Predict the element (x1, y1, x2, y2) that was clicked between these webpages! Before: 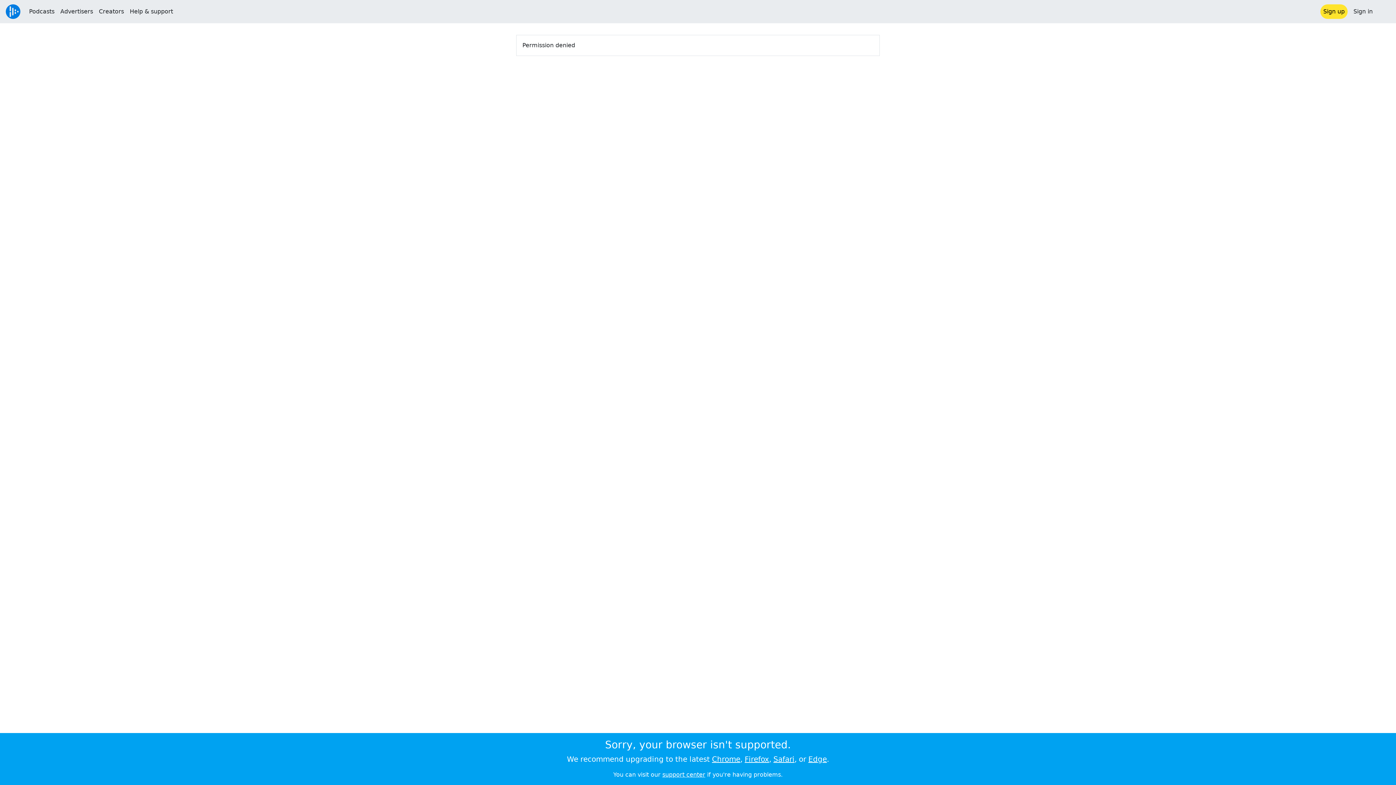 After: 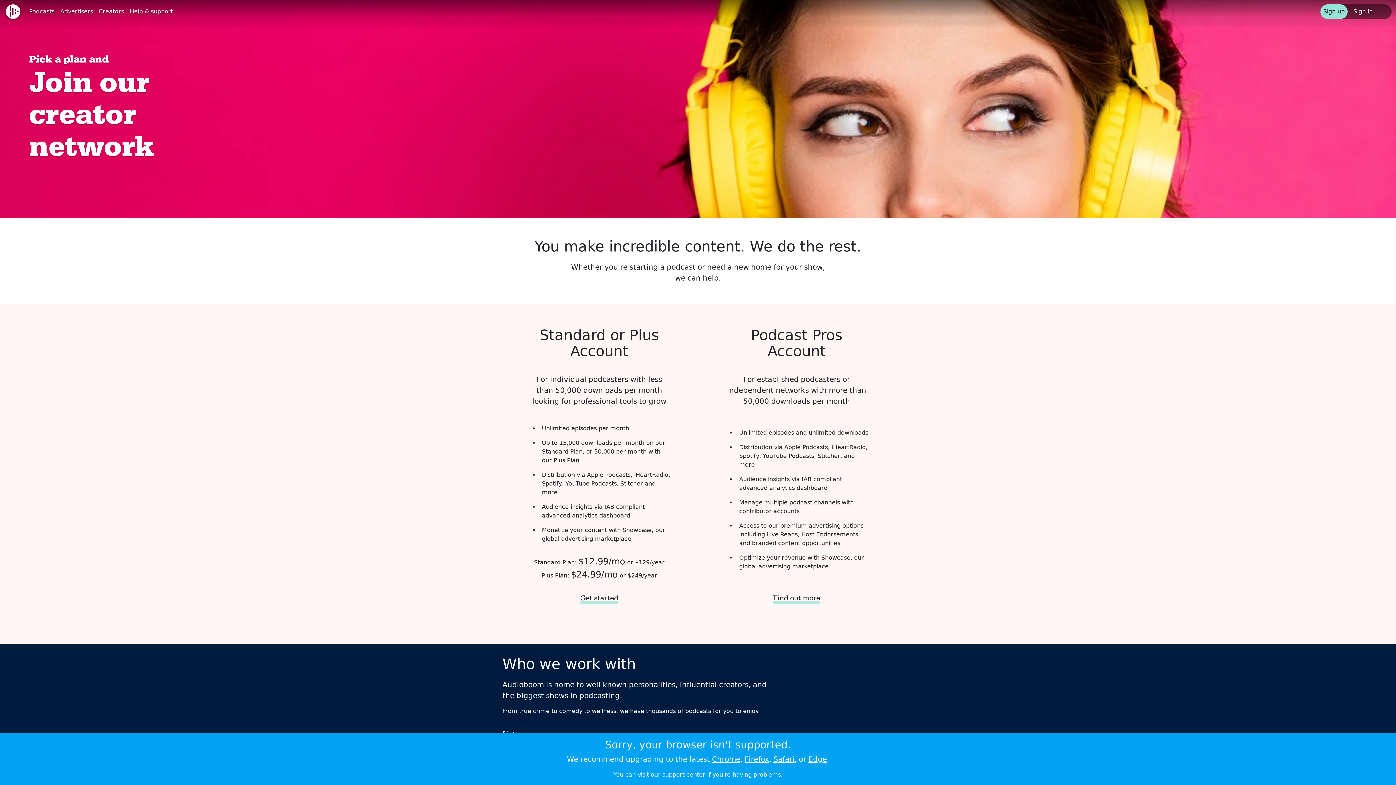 Action: bbox: (96, 4, 126, 18) label: Creators